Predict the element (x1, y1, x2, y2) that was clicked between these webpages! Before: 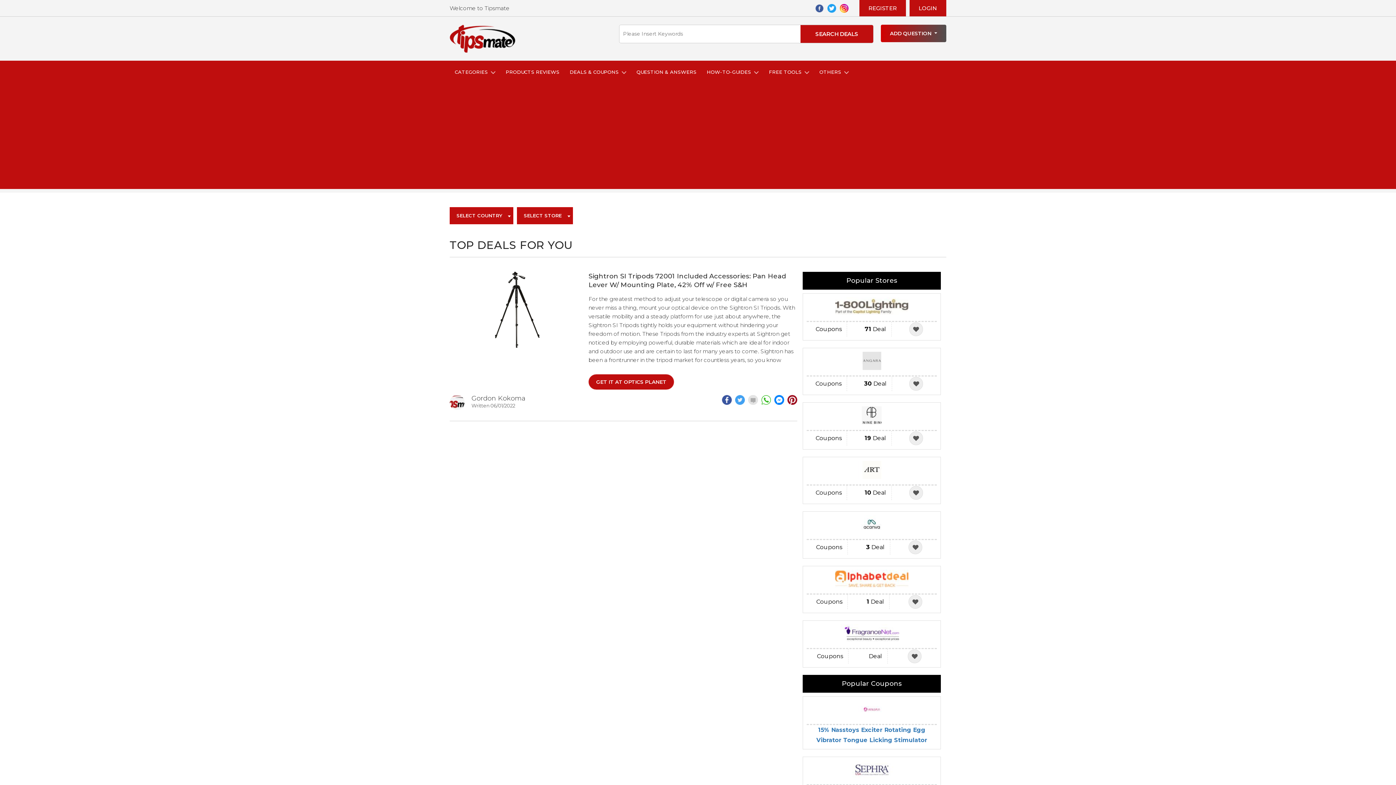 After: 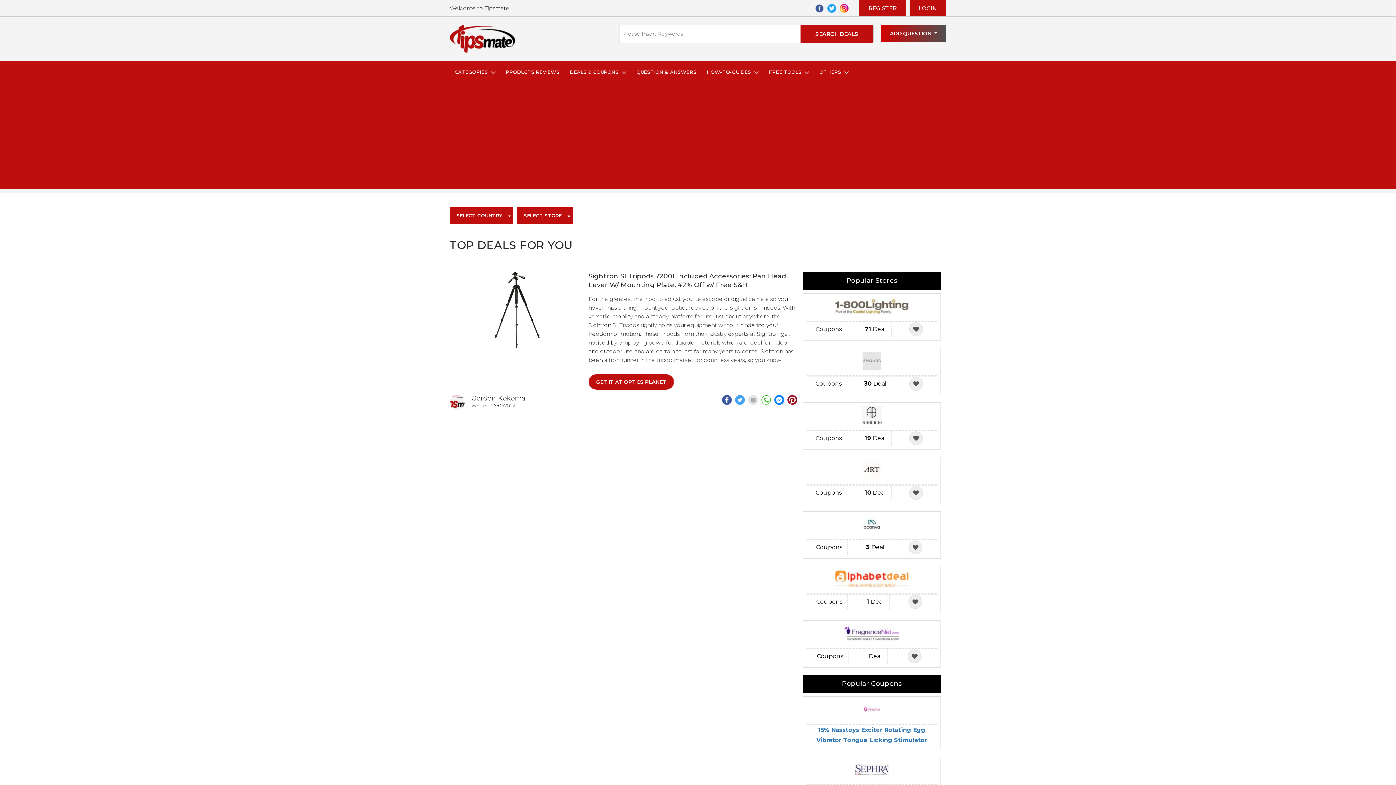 Action: bbox: (909, 486, 923, 500)